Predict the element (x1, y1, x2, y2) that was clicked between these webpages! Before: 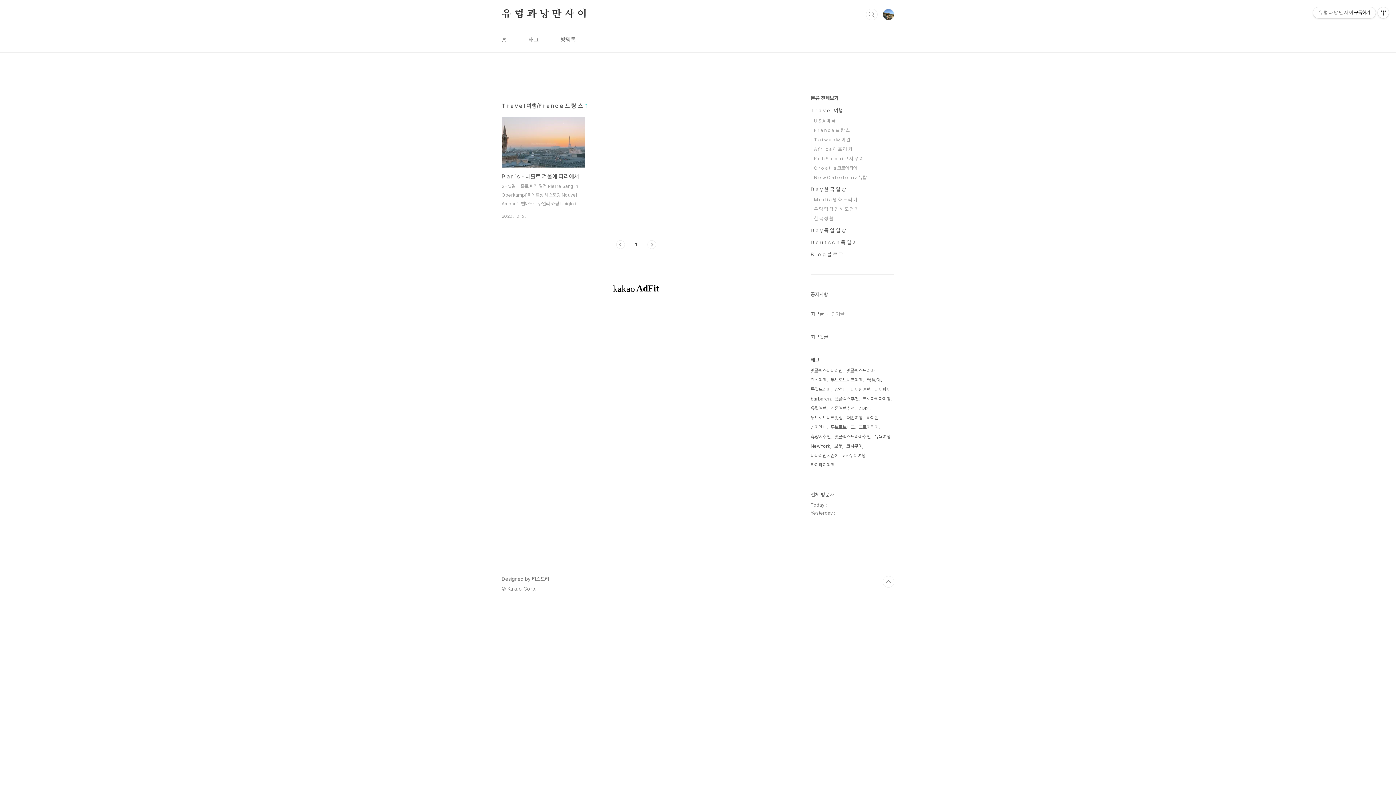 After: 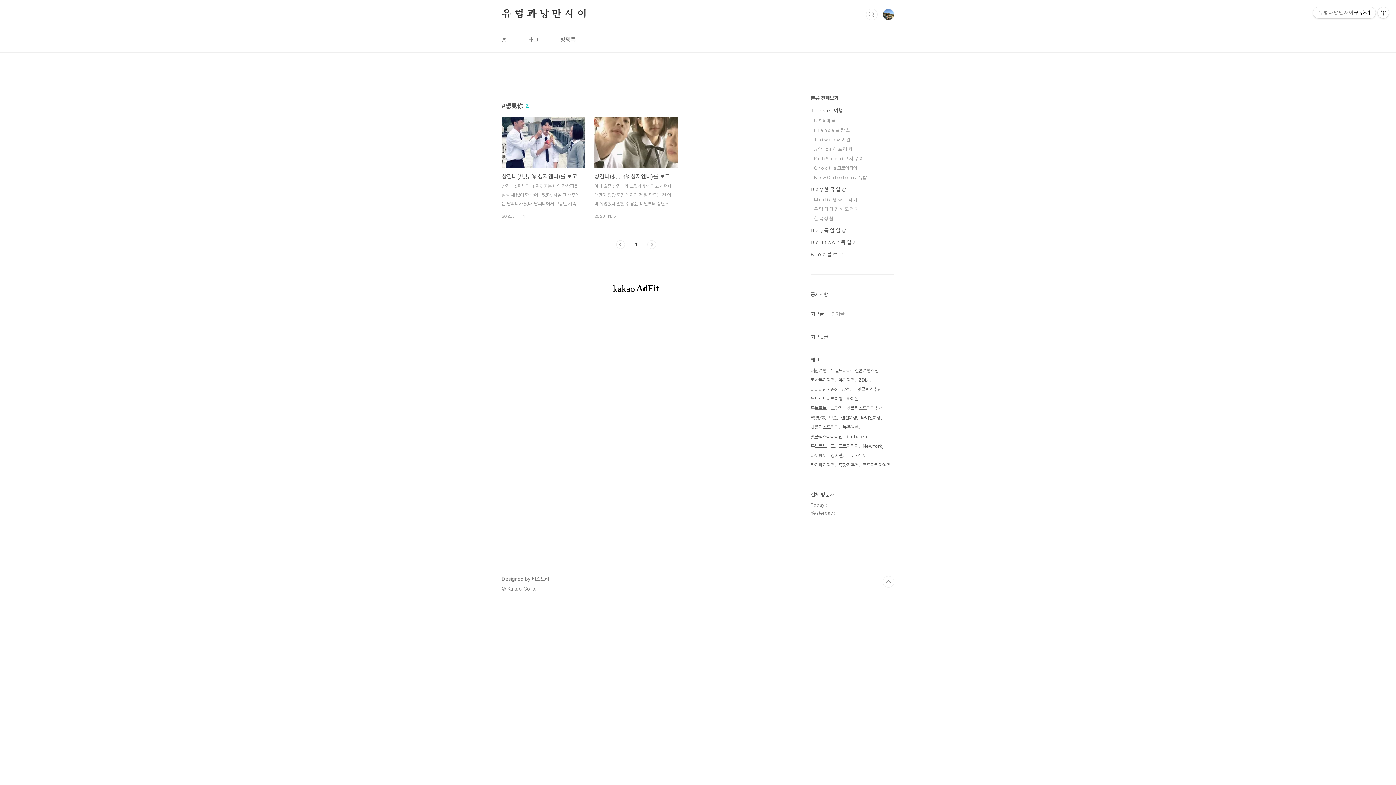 Action: label: 想見你 bbox: (866, 375, 882, 385)